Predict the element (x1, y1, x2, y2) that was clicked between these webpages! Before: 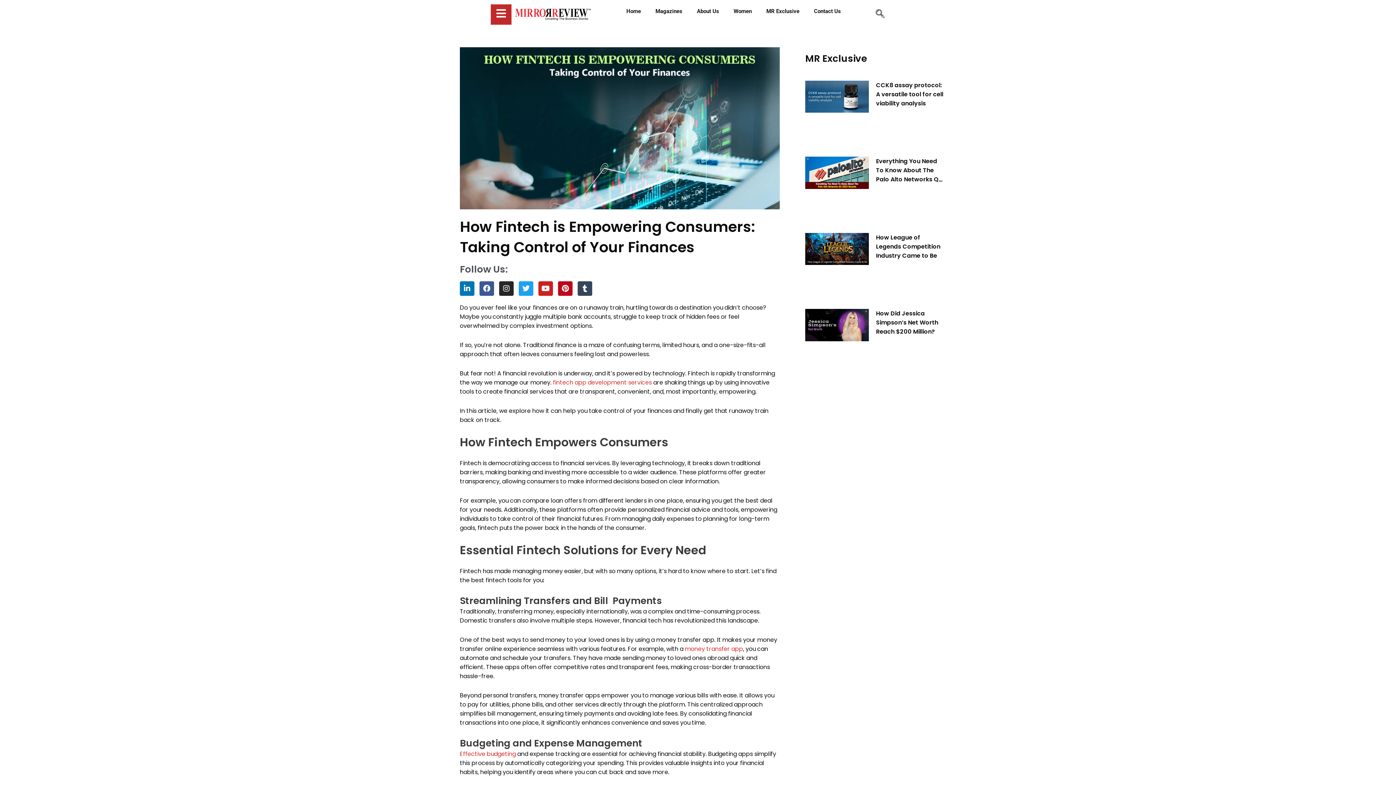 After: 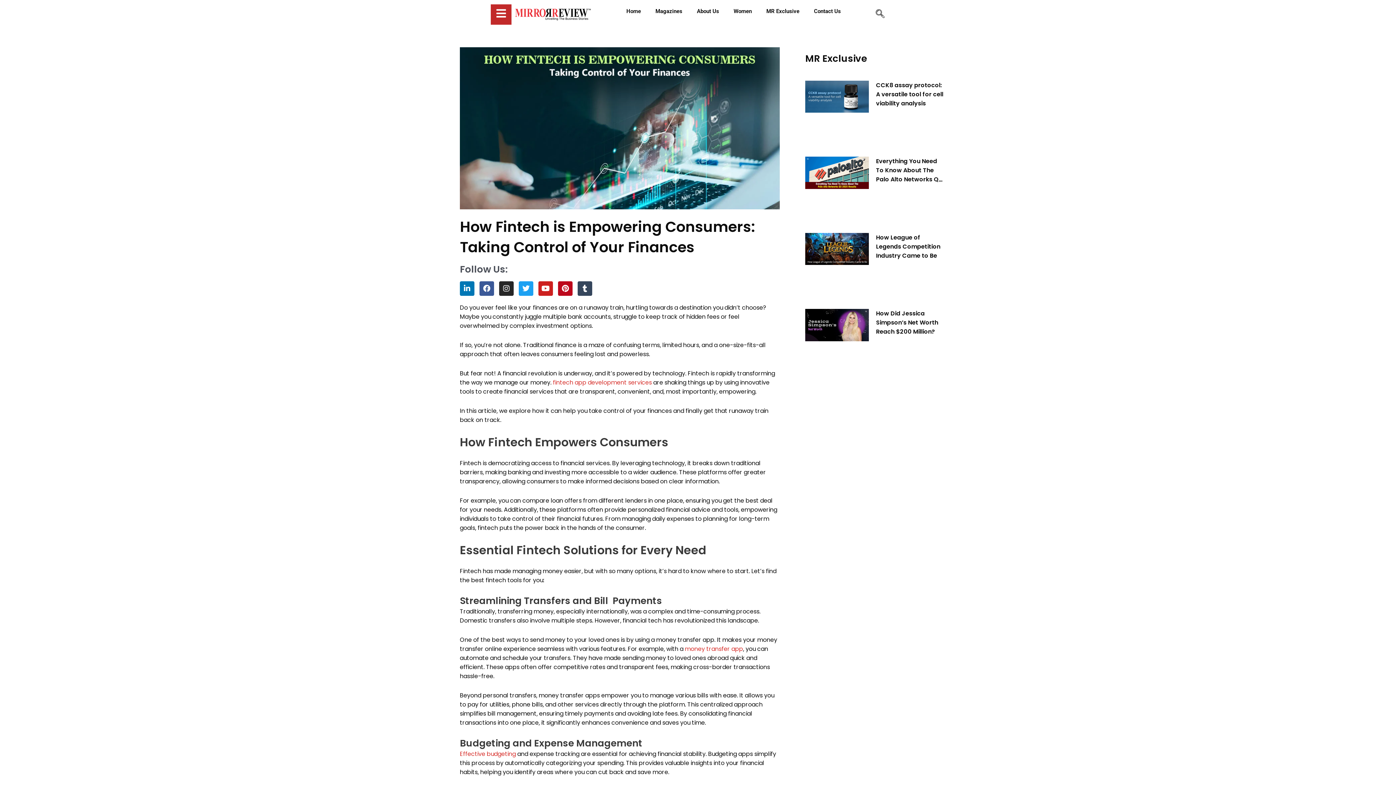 Action: bbox: (495, 8, 506, 18)